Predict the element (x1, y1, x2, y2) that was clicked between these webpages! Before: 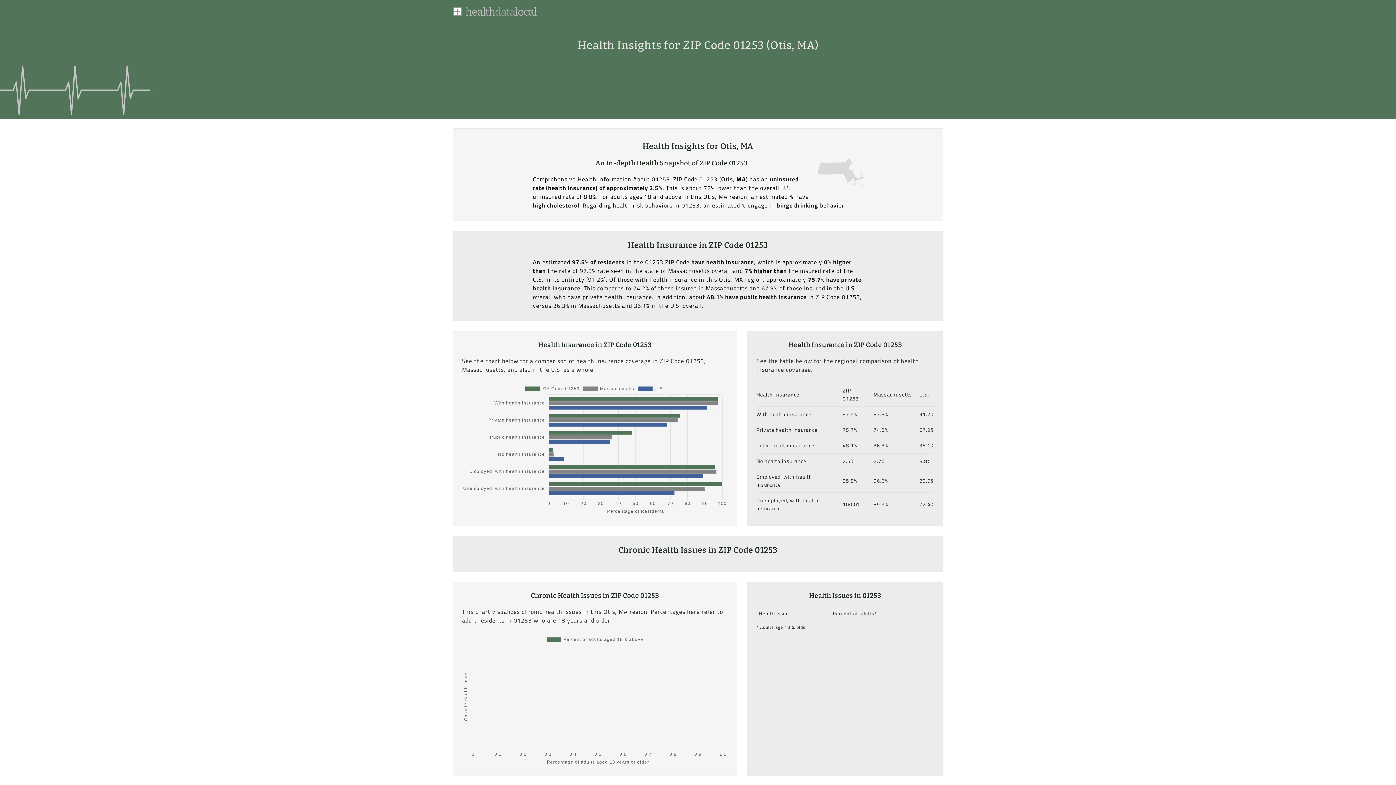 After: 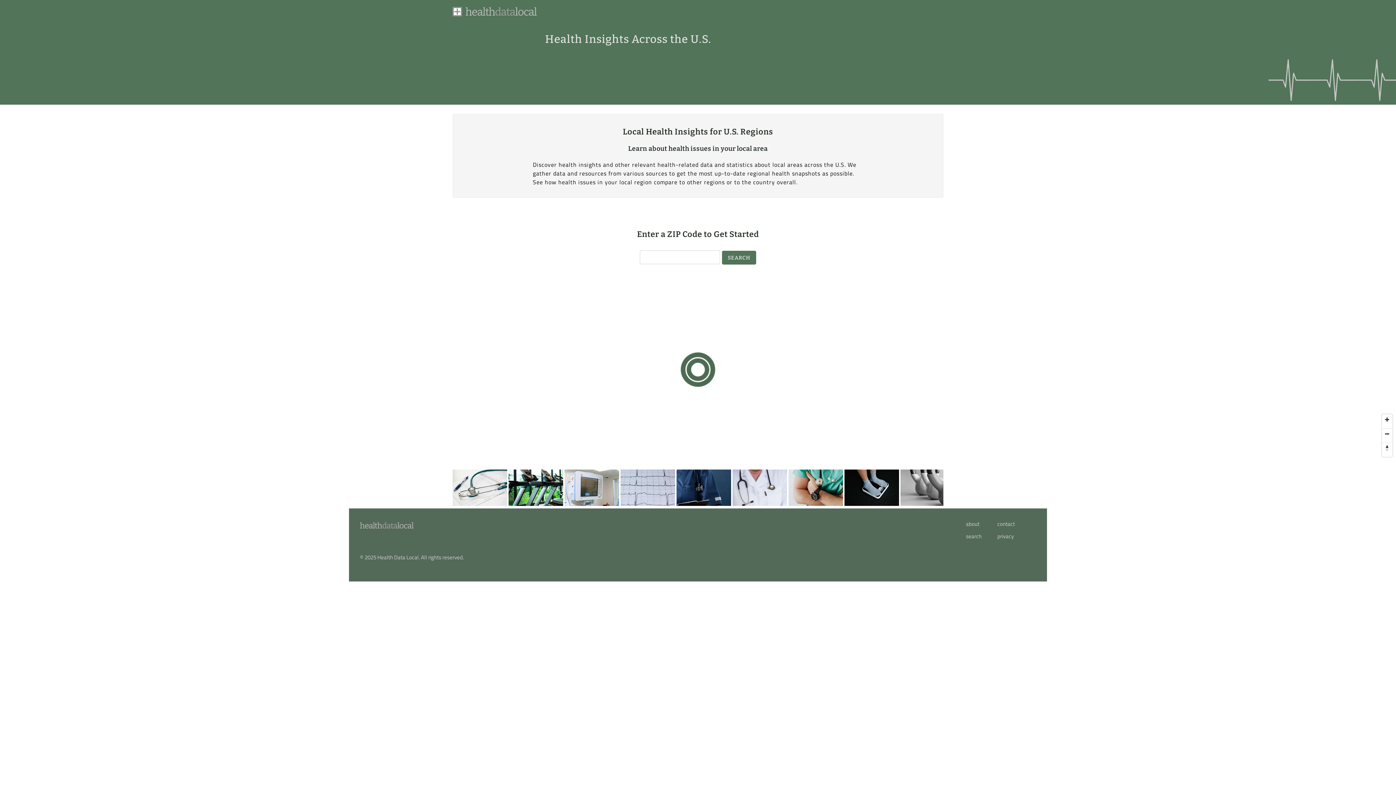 Action: bbox: (452, 5, 537, 17) label: Health Data Local